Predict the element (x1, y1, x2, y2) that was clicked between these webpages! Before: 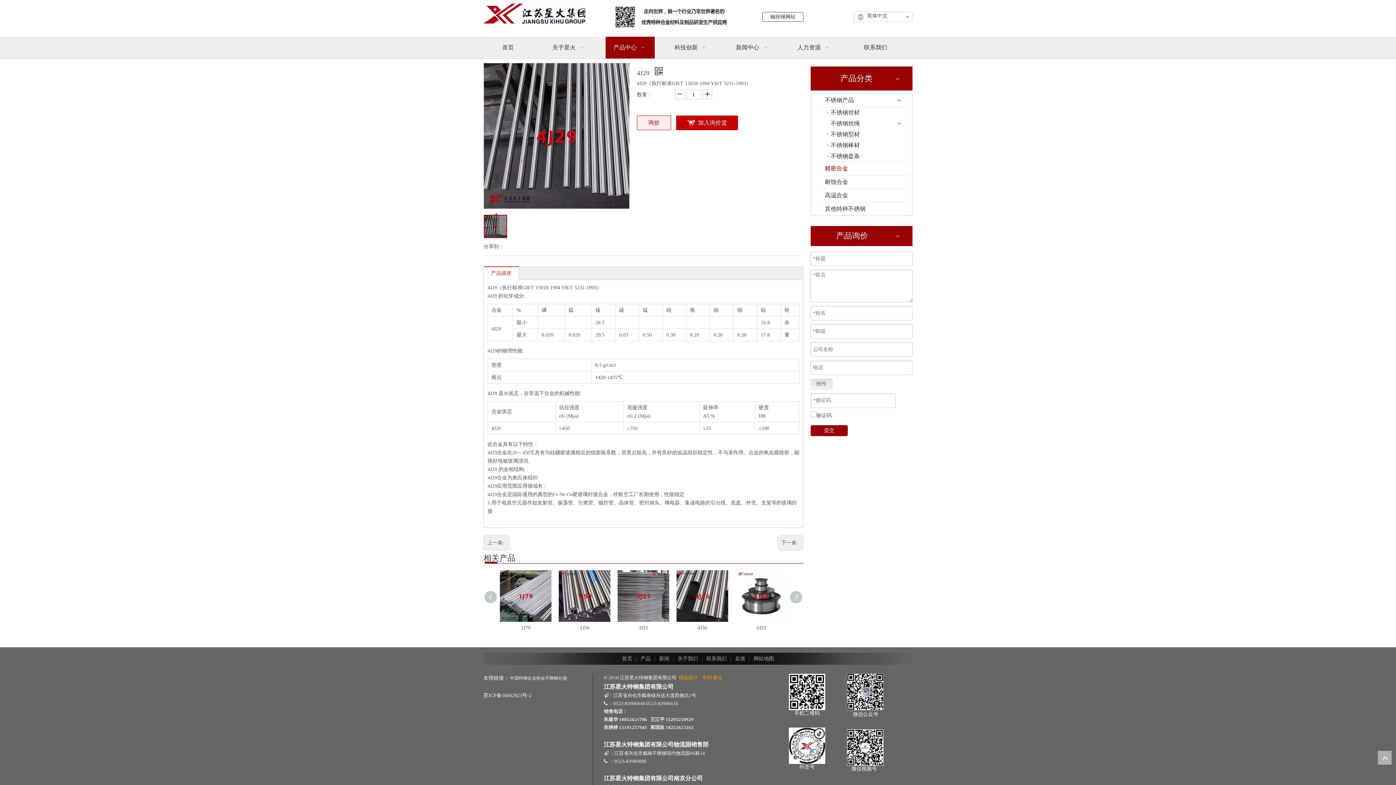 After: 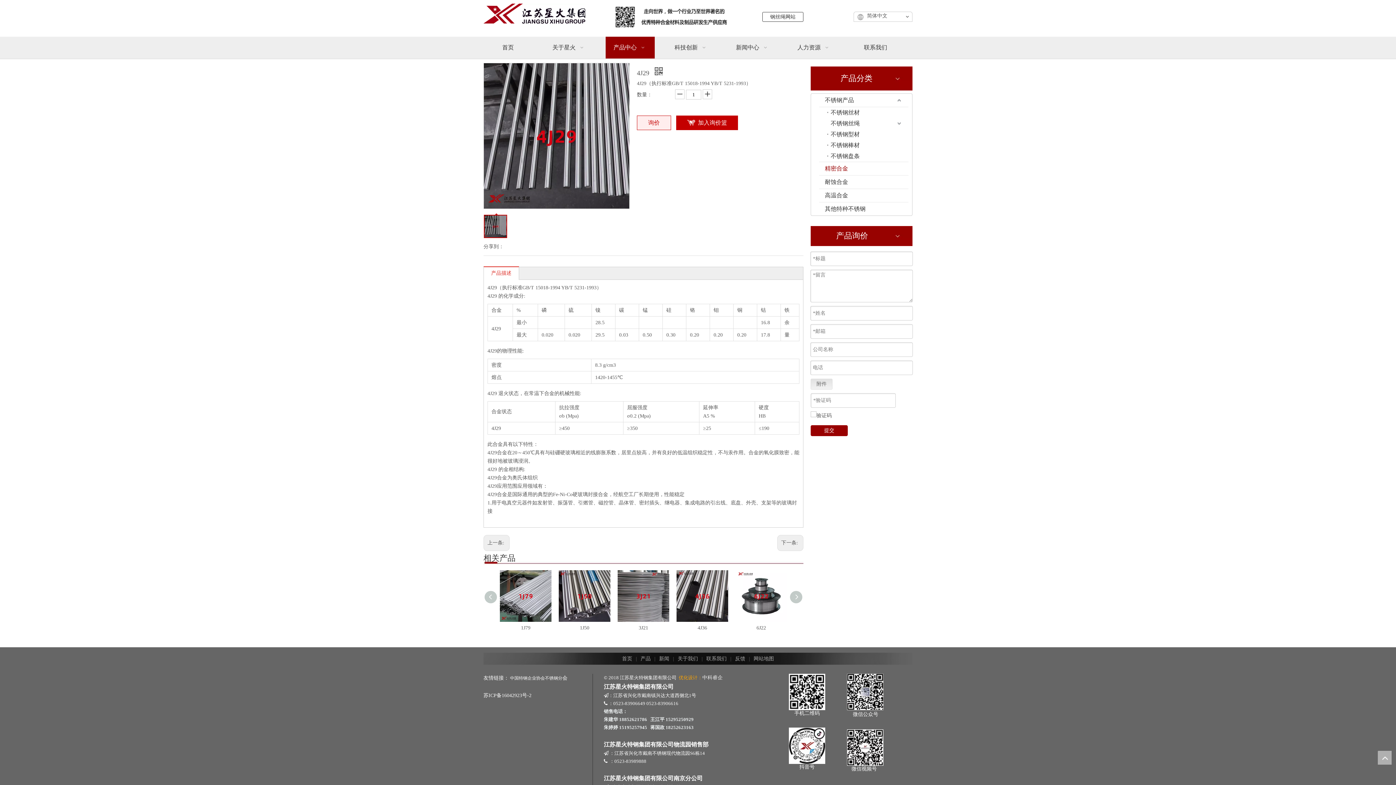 Action: bbox: (702, 675, 722, 680) label: 中科睿企